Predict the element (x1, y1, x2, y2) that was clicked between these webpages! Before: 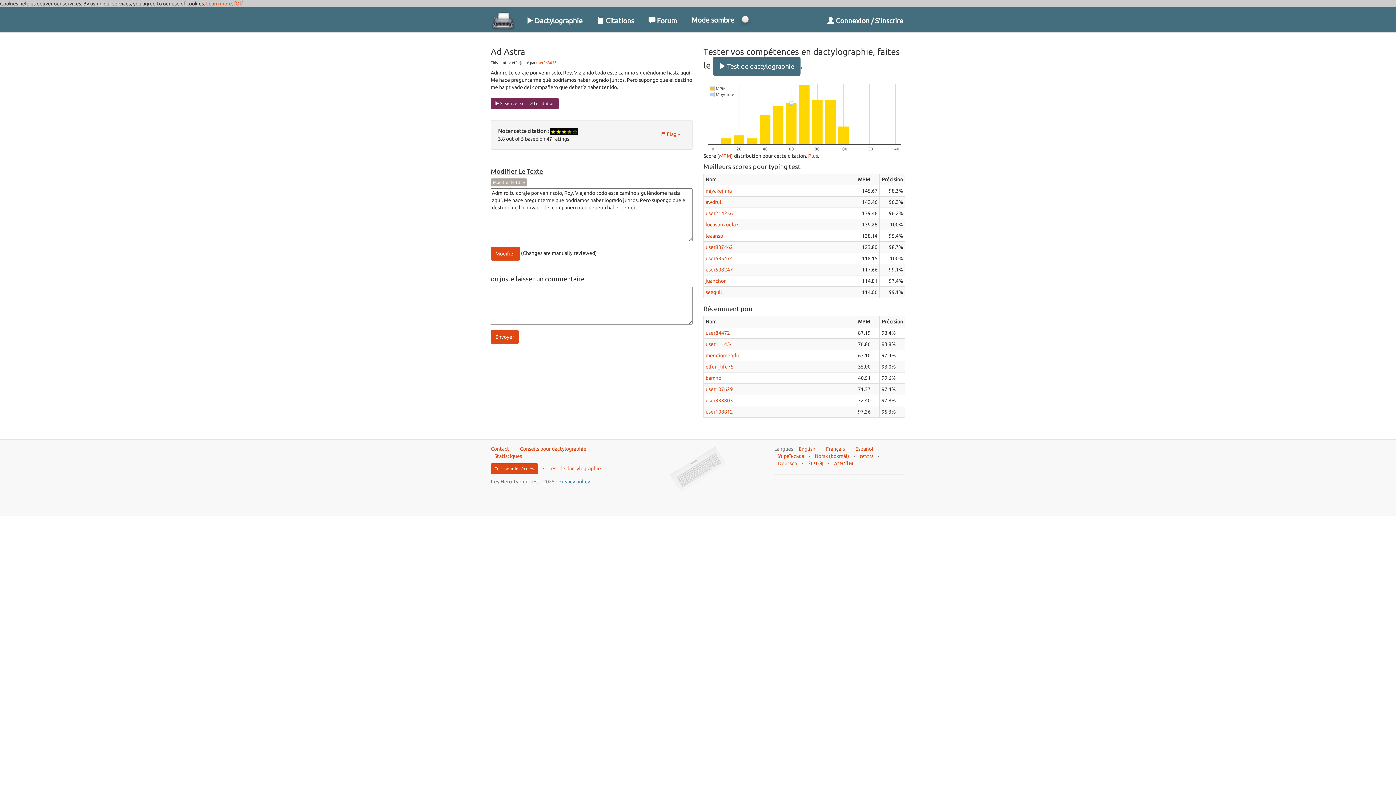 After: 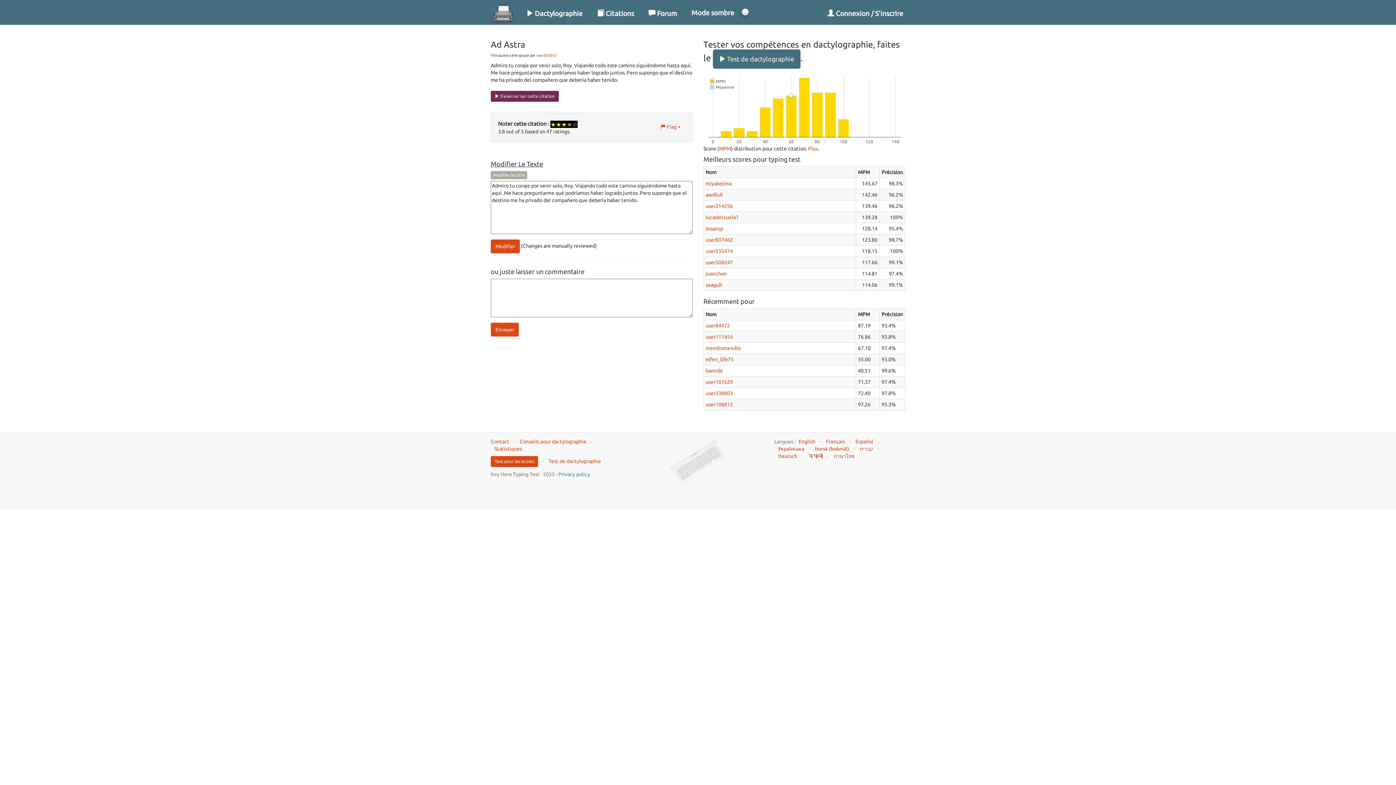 Action: label: [Ok] bbox: (234, 0, 244, 6)